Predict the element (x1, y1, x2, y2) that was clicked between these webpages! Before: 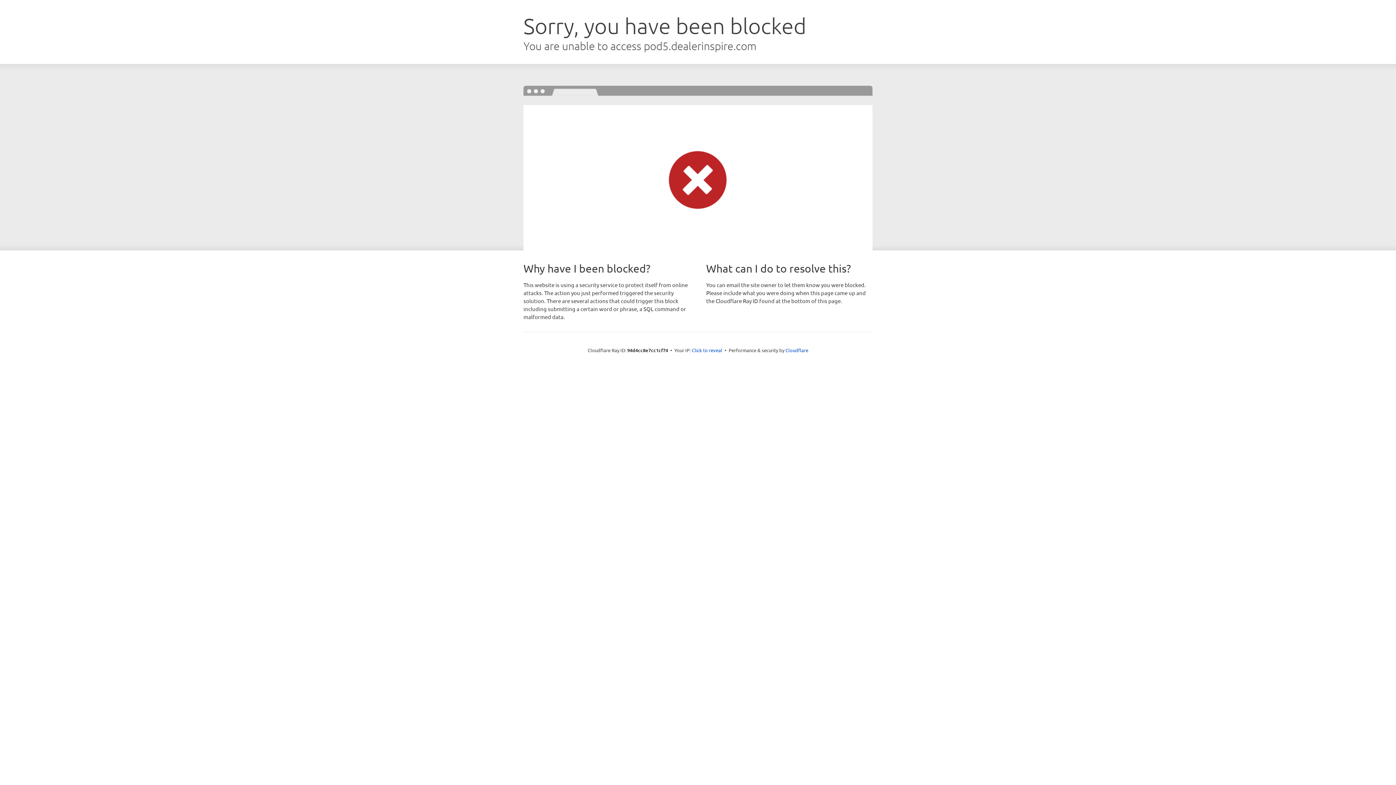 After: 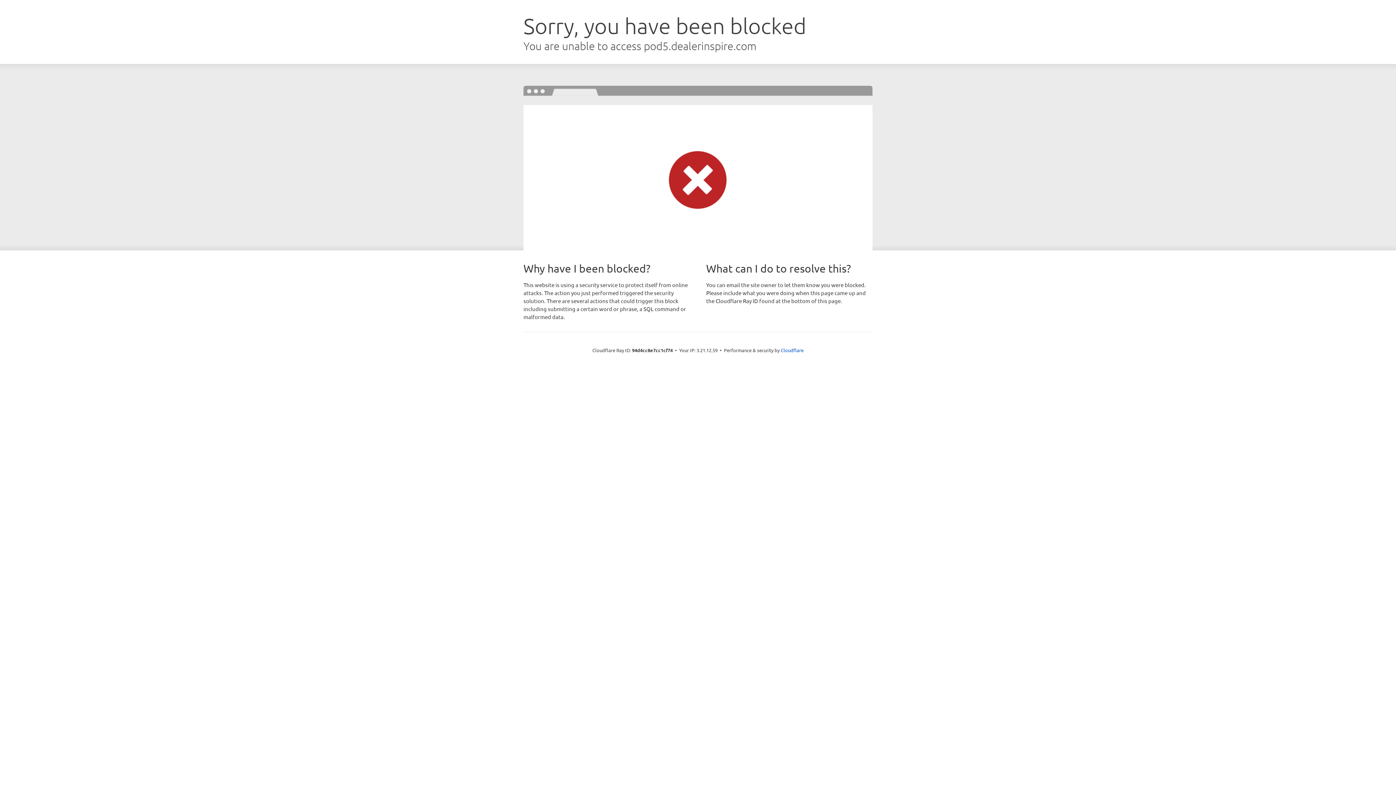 Action: bbox: (692, 346, 722, 353) label: Click to reveal